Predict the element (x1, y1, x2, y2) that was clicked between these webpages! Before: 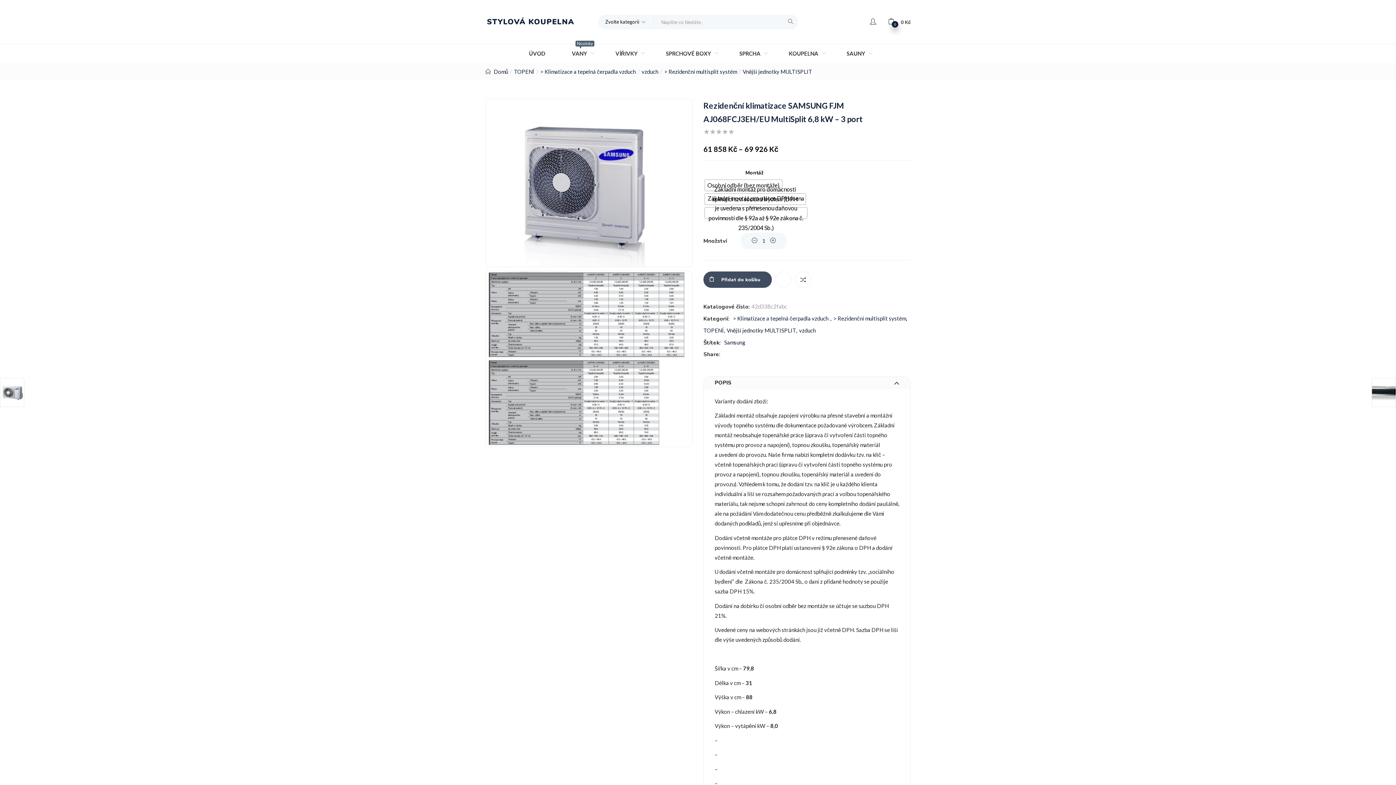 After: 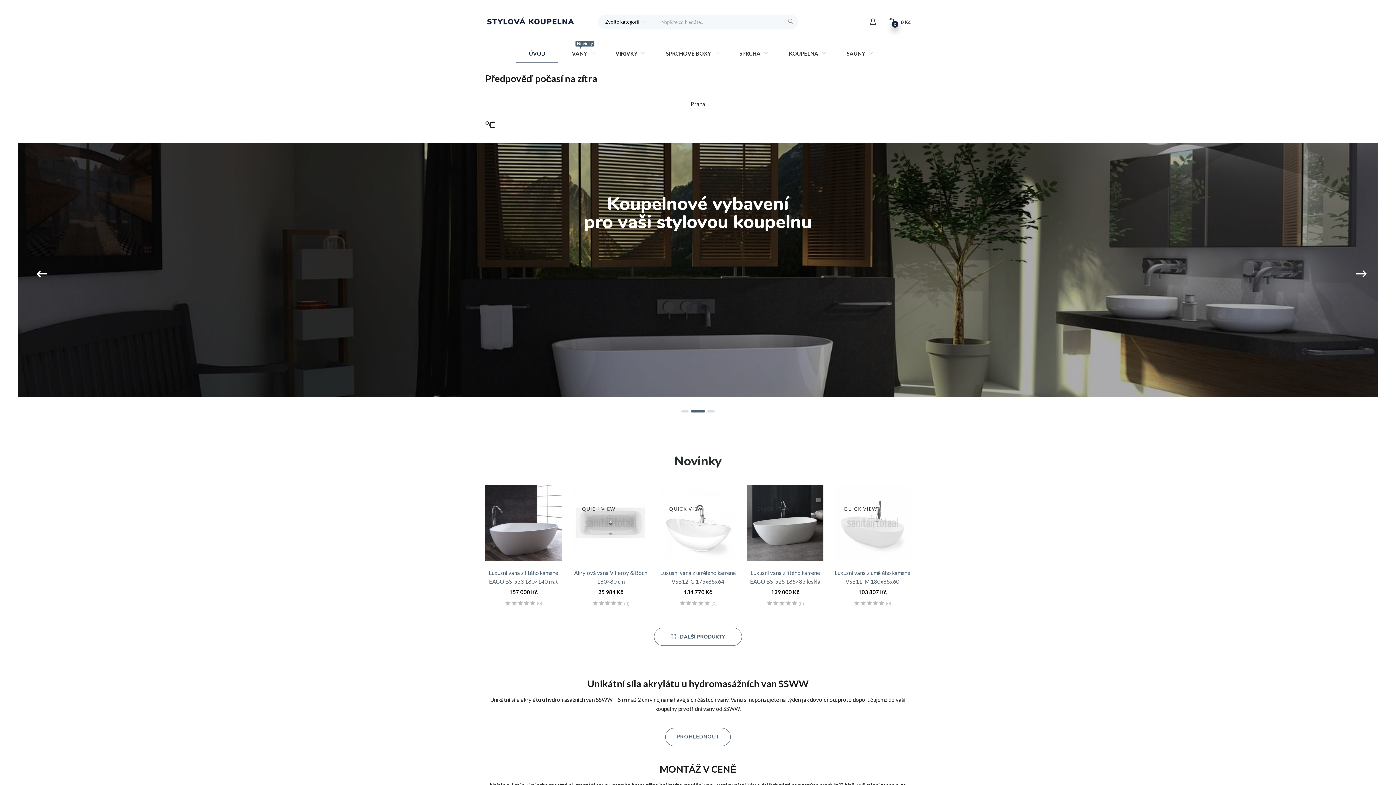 Action: bbox: (485, 16, 575, 23)